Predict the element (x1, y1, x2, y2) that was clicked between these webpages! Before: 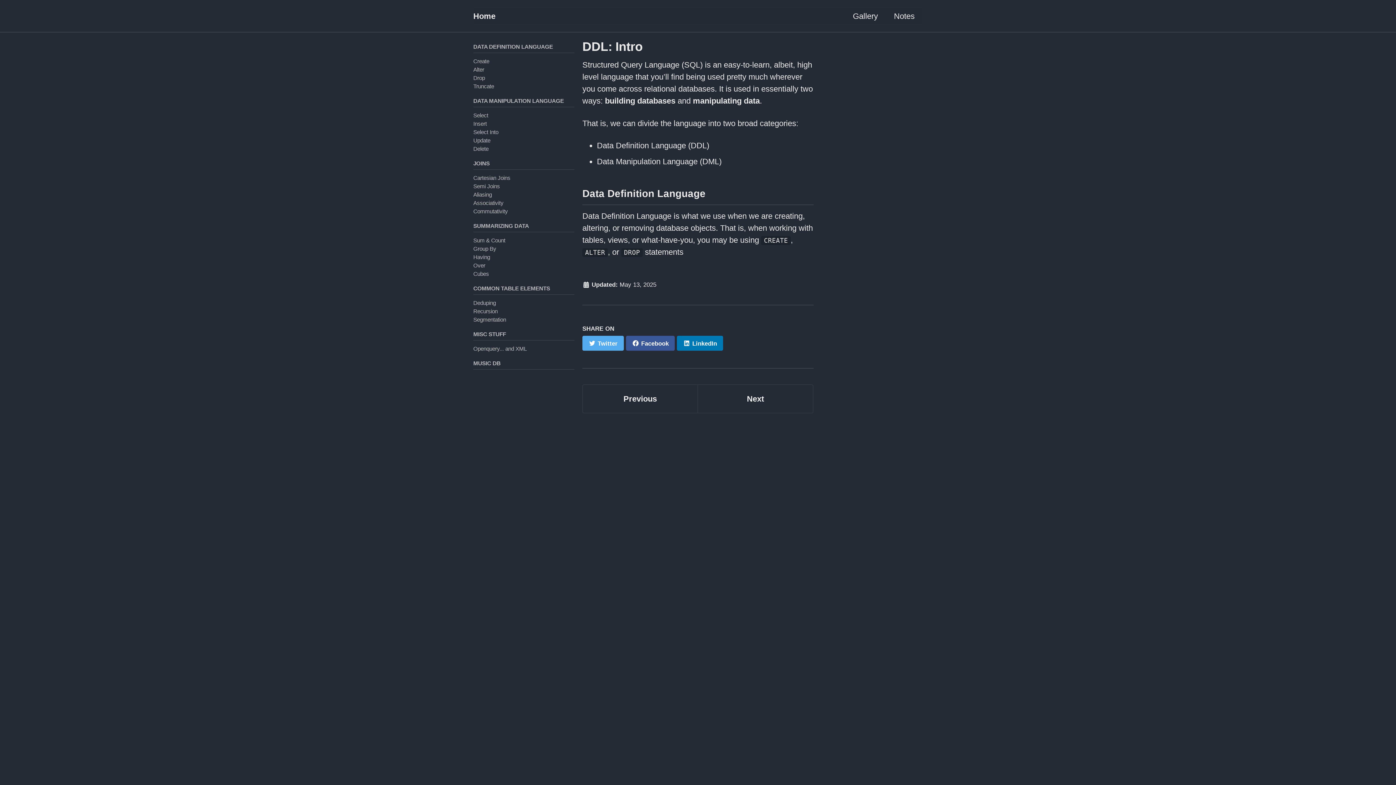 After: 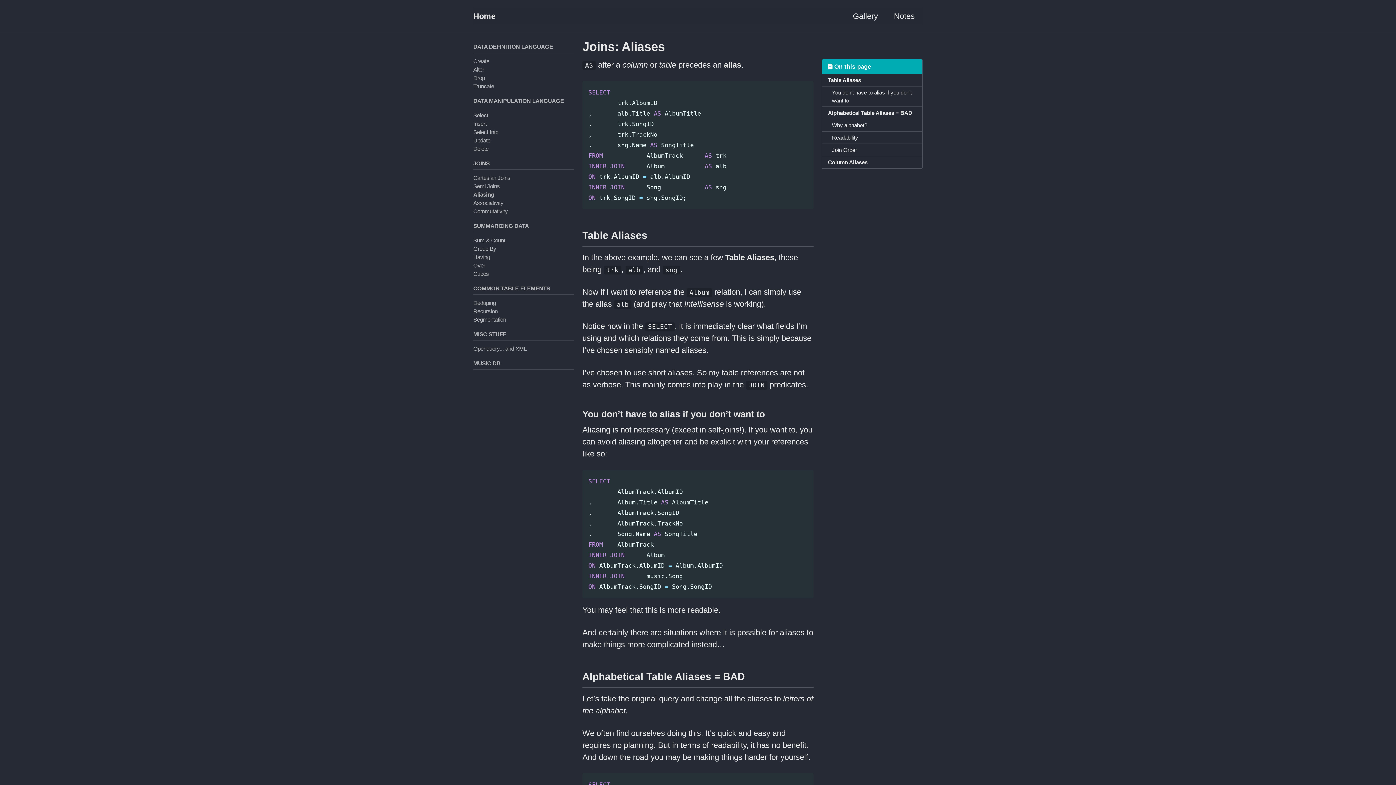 Action: bbox: (473, 191, 492, 197) label: Aliasing